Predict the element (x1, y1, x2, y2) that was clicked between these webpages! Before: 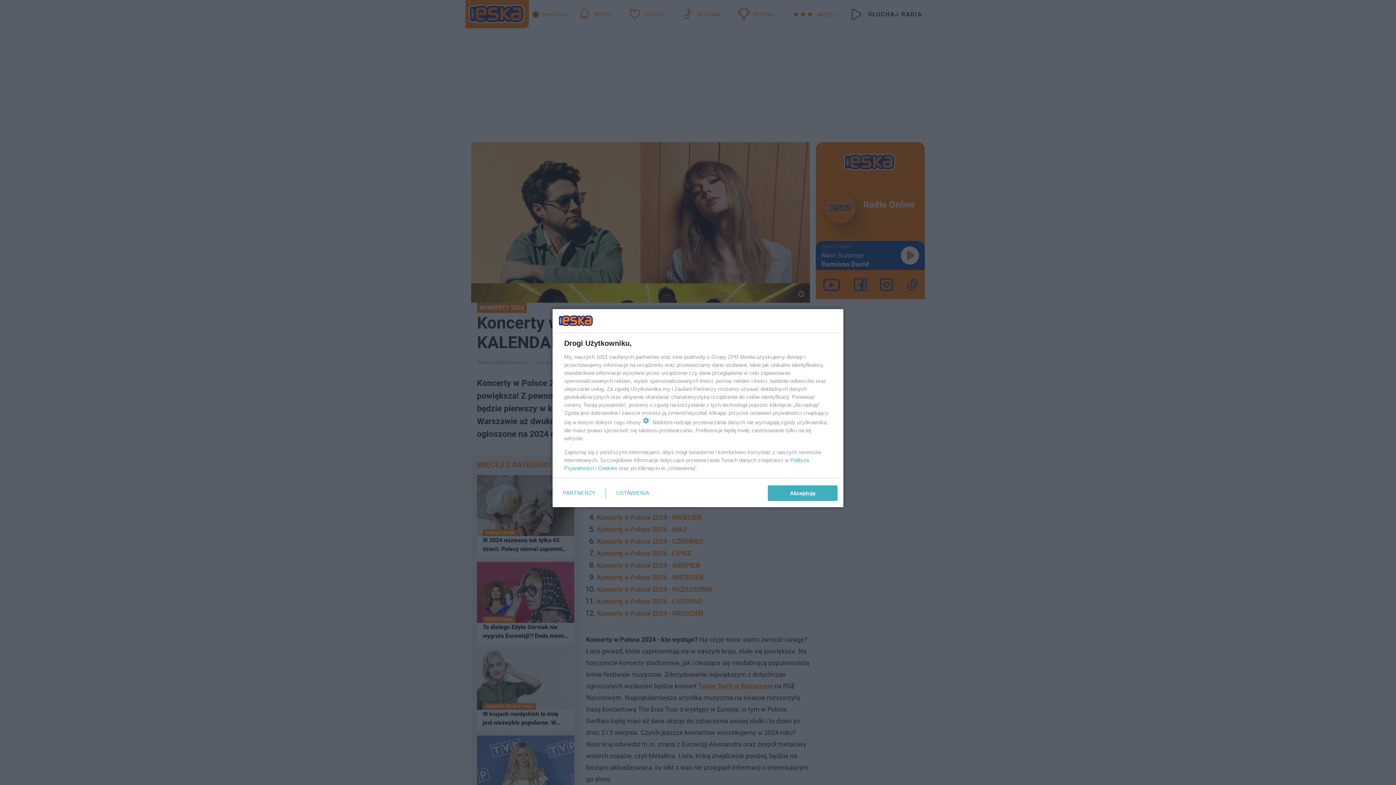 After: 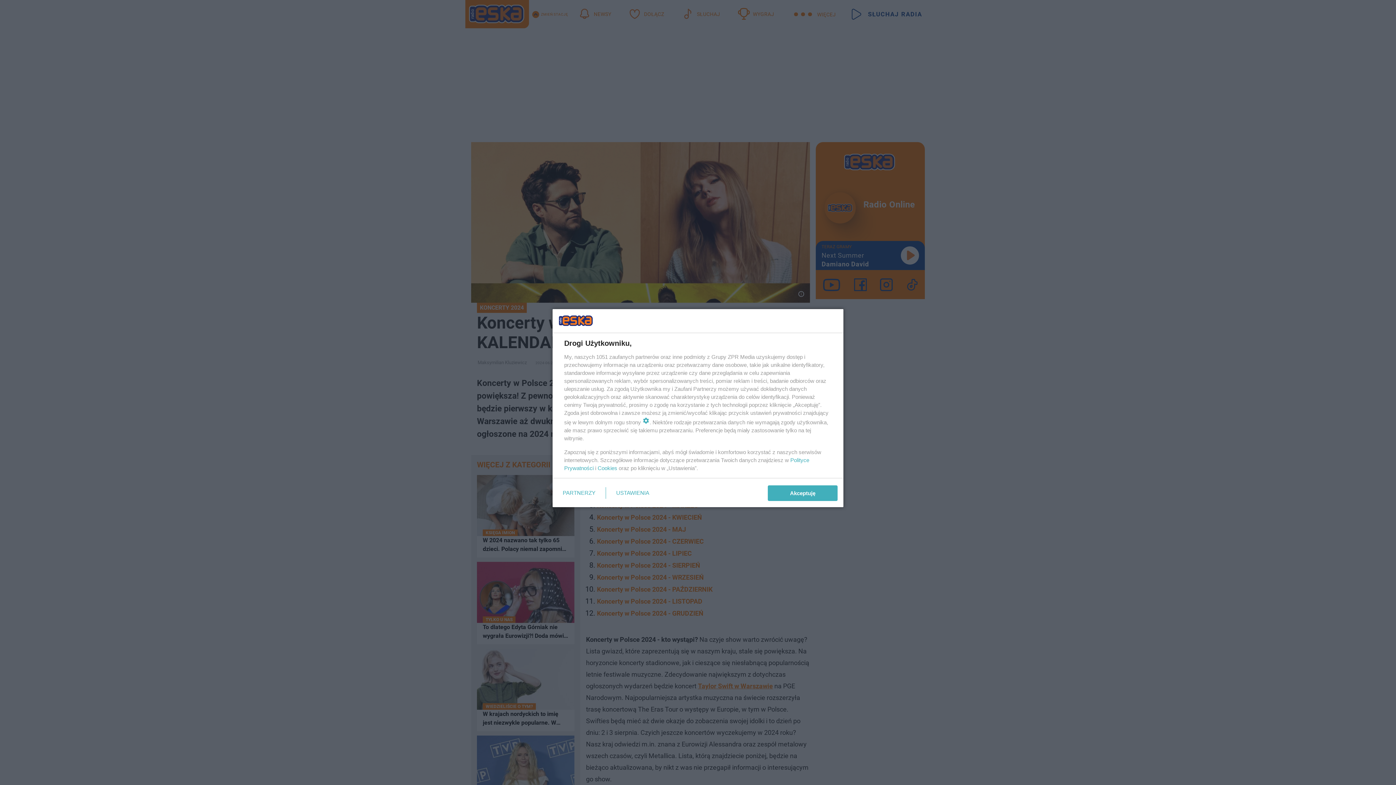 Action: bbox: (597, 465, 617, 471) label: Cookies